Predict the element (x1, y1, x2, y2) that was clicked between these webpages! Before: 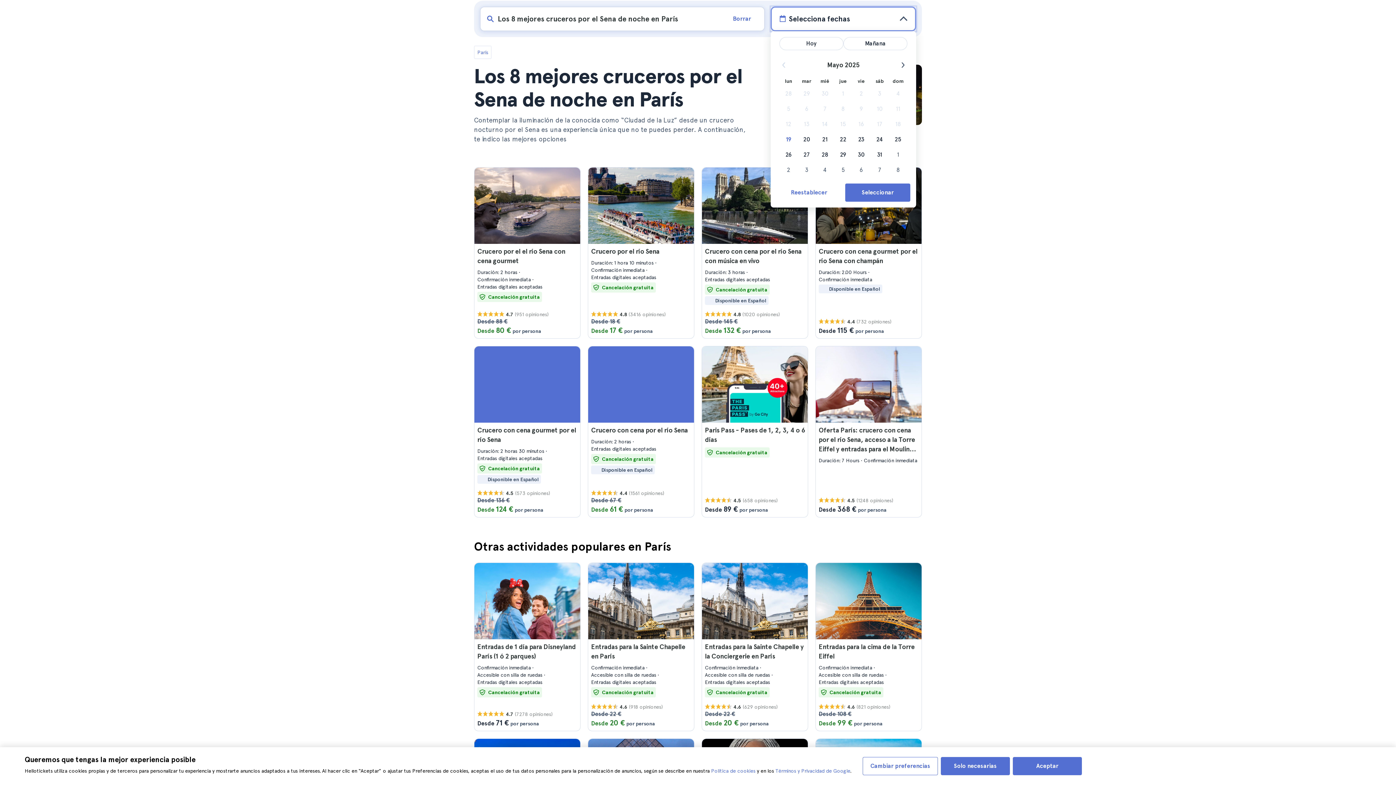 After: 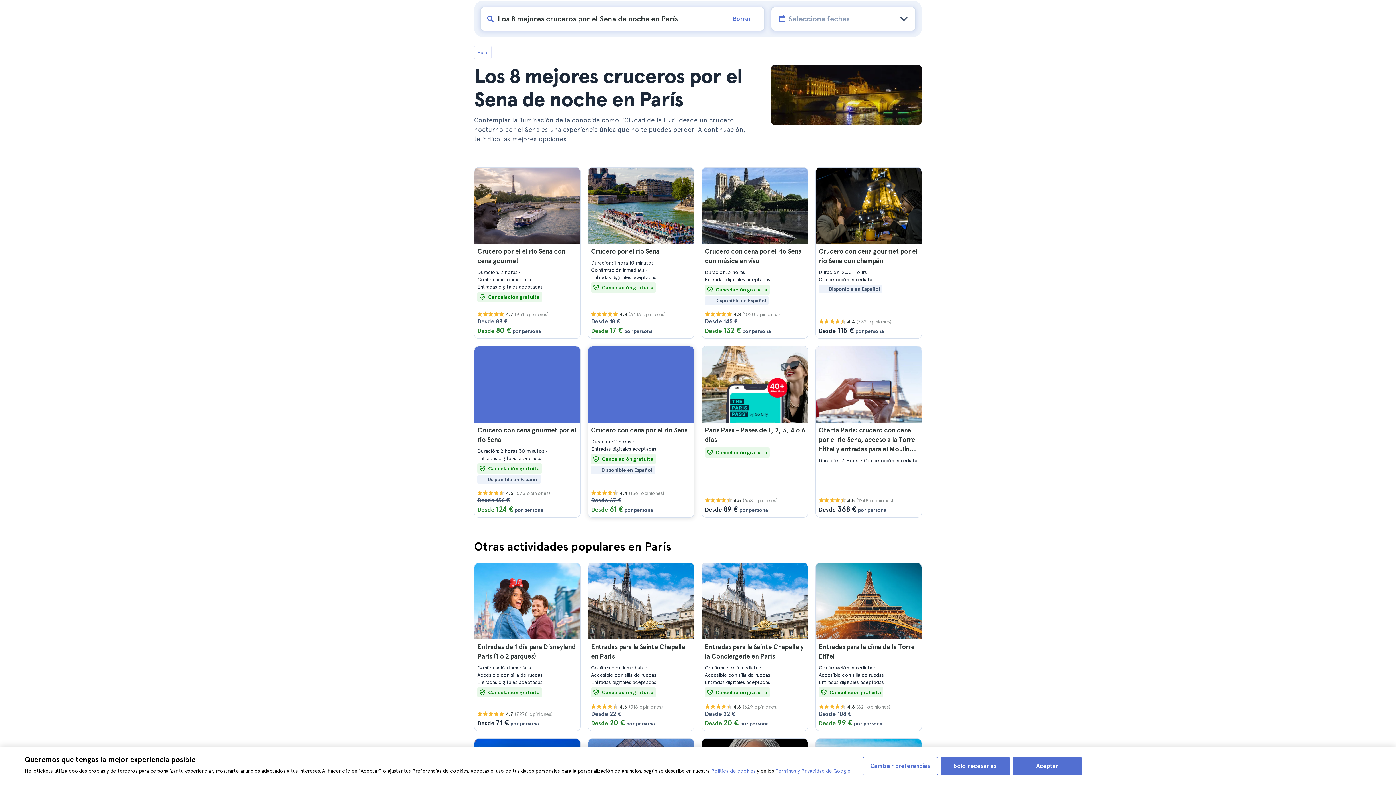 Action: bbox: (588, 346, 694, 517) label: Crucero con cena por el río Sena
Duración: 2 horas  Entradas digitales aceptadas
Cancelación gratuita
Disponible en Español
4.4
(1561 opiniones)
Desde 67 €

Desde 61 €

por persona